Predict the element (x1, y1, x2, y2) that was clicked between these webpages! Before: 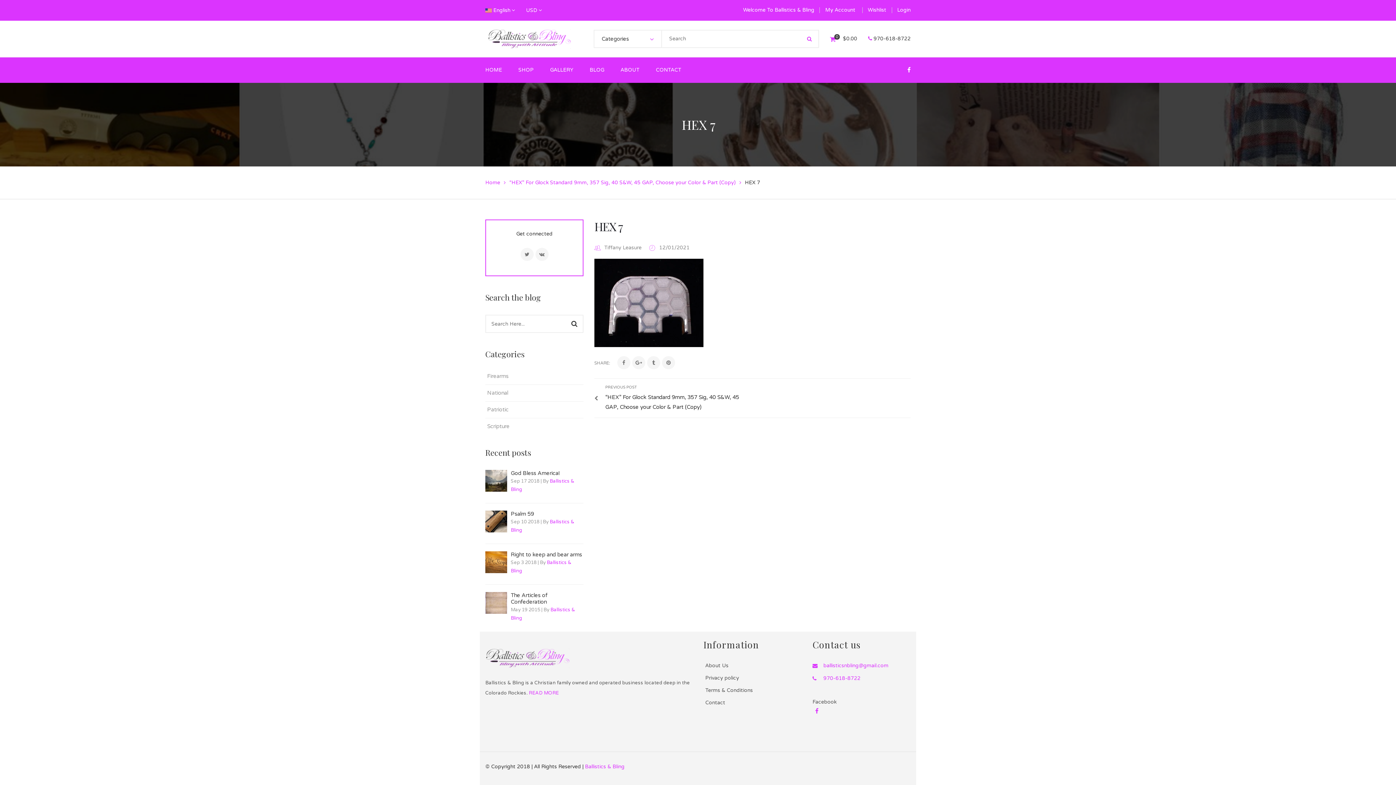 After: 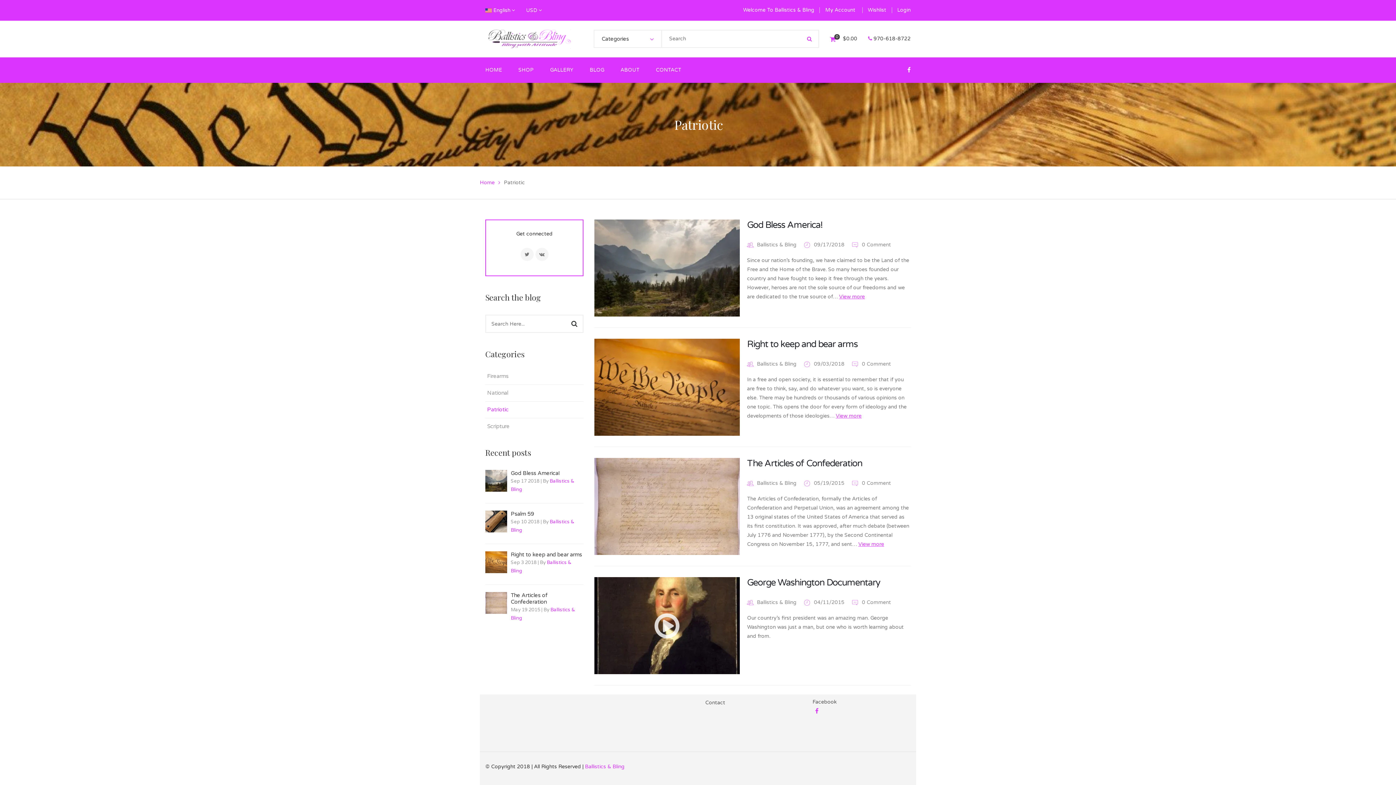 Action: bbox: (485, 406, 508, 413) label: Patriotic